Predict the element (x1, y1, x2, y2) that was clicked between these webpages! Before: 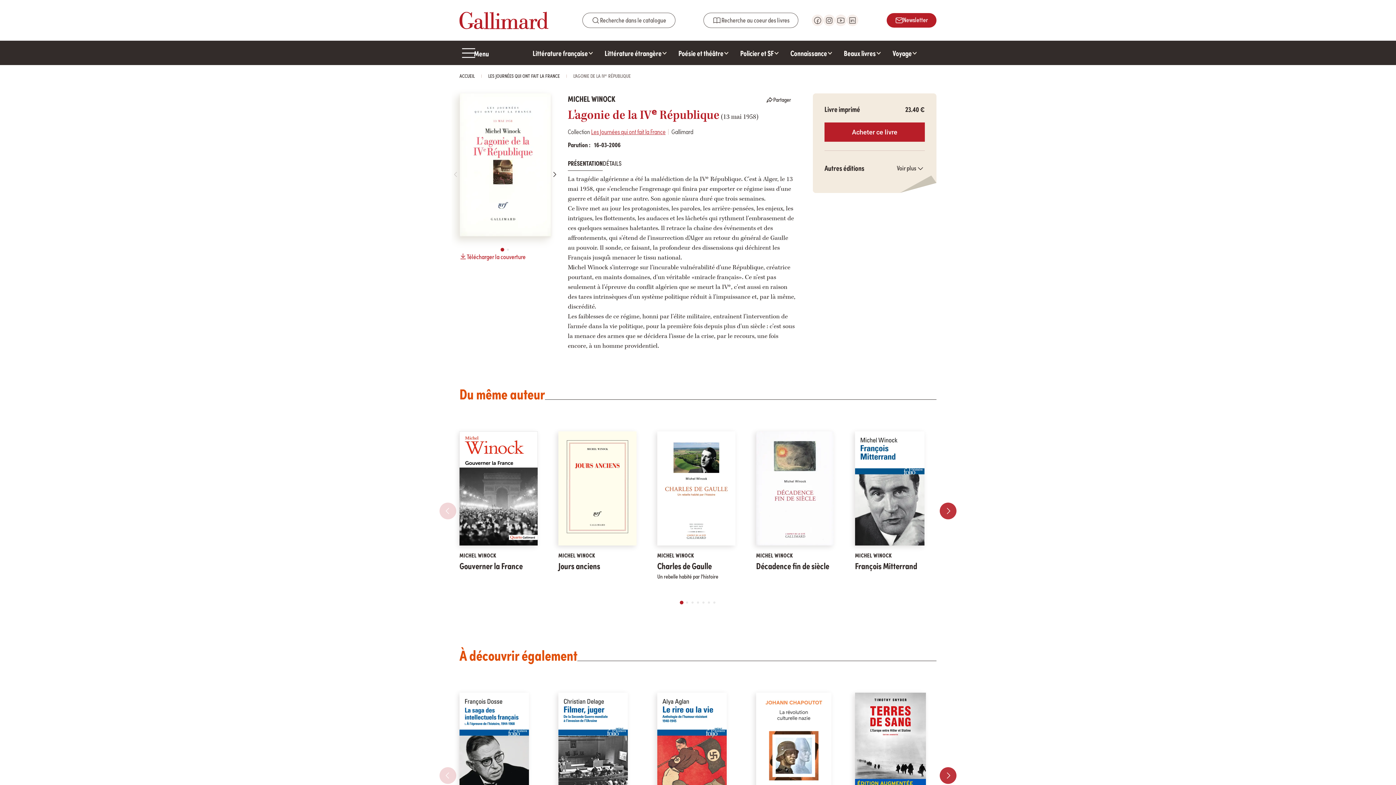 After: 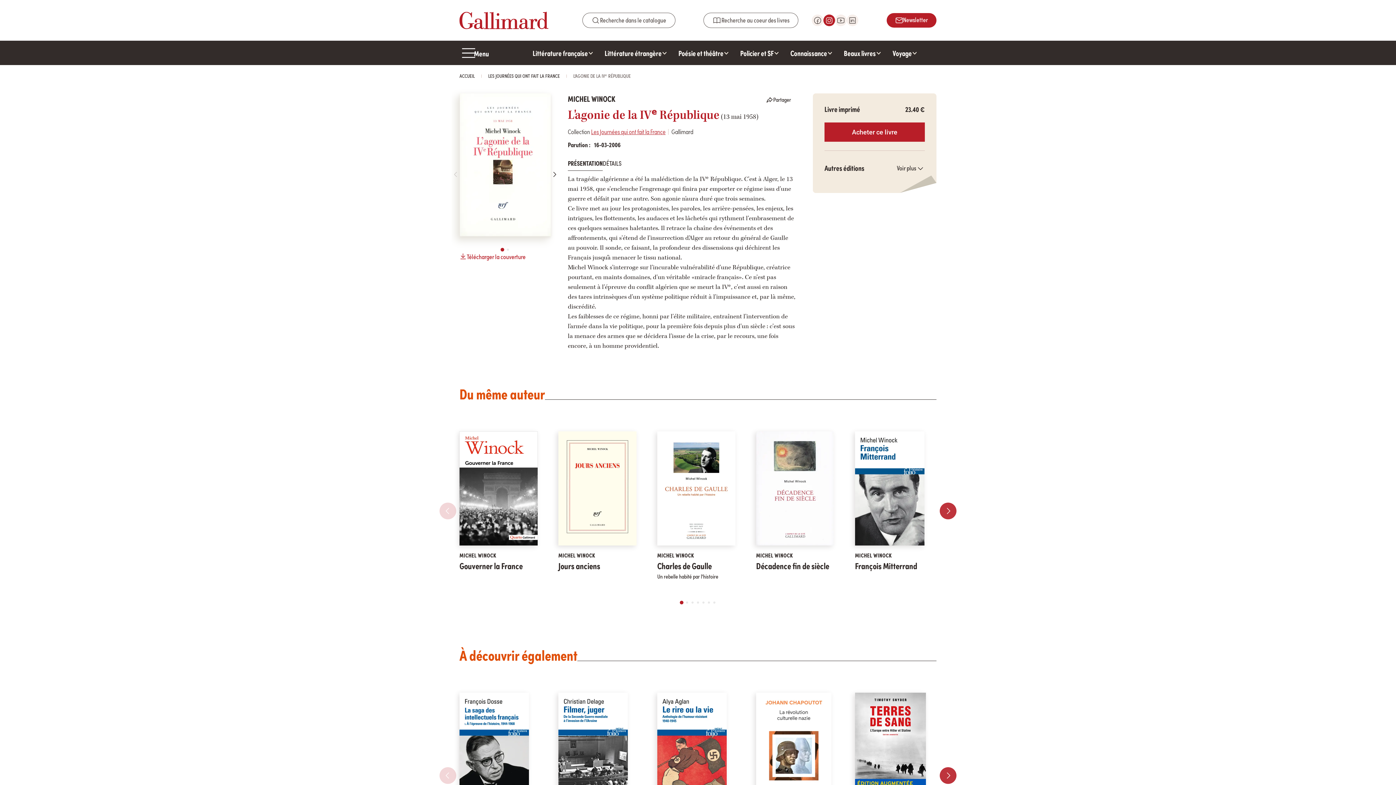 Action: bbox: (823, 14, 835, 26) label: Instagram